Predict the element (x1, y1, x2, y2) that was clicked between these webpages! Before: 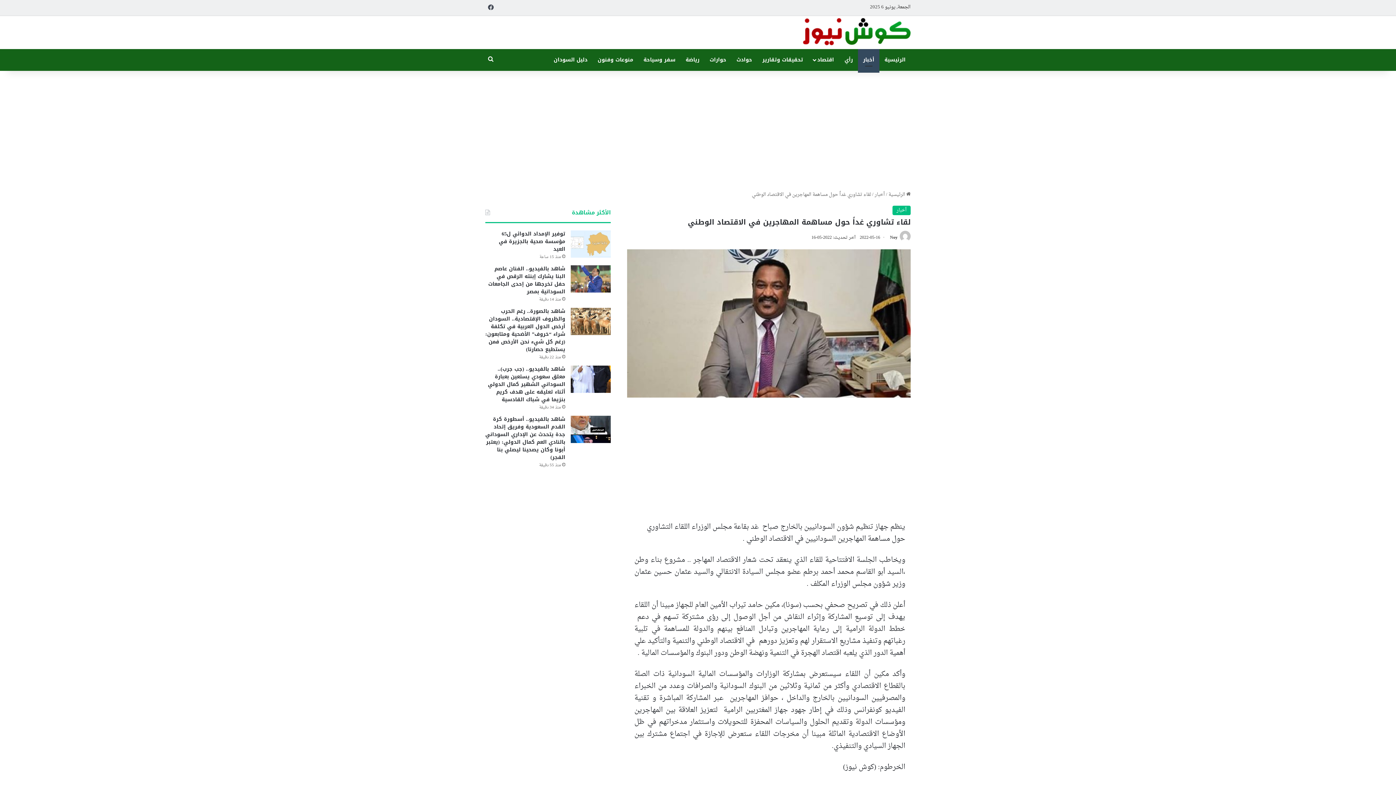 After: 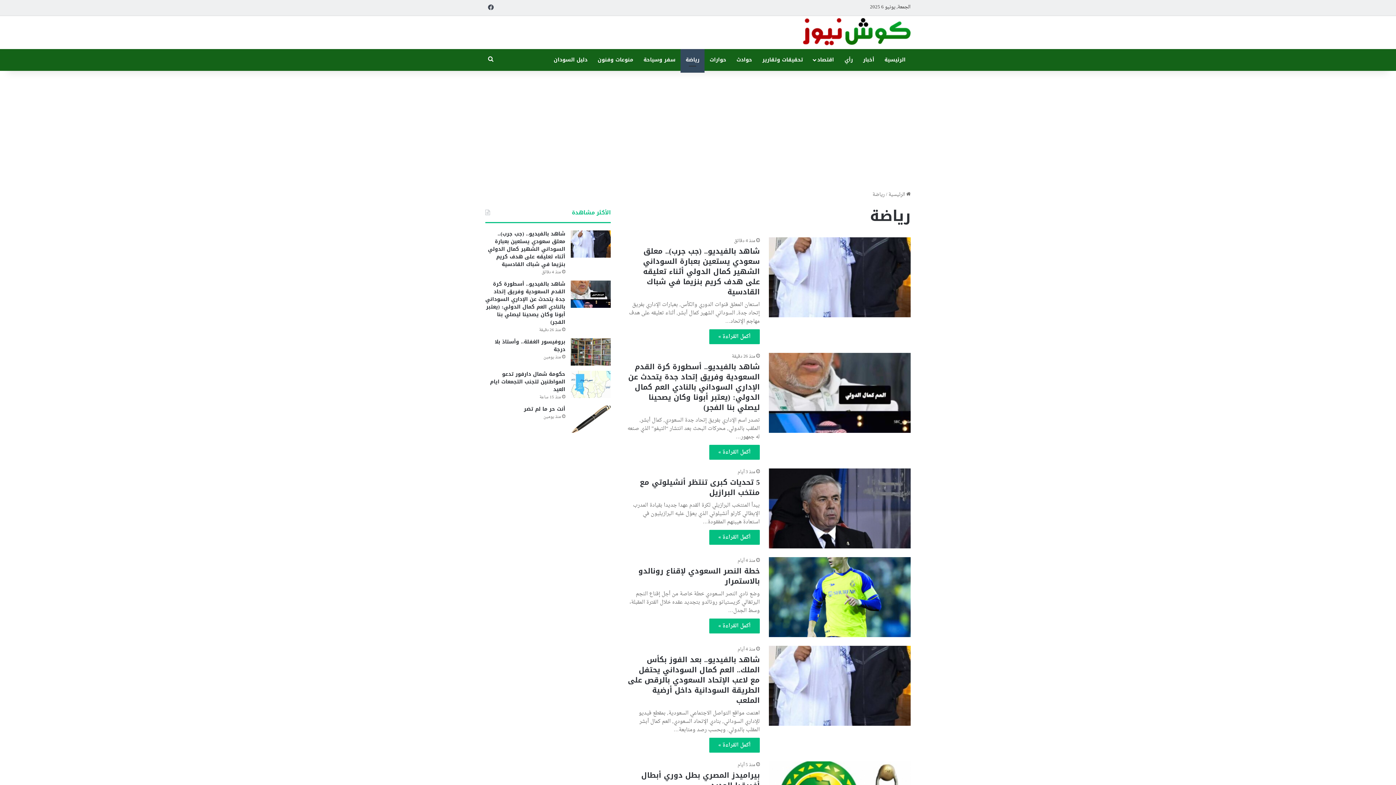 Action: label: رياضة bbox: (680, 49, 704, 70)